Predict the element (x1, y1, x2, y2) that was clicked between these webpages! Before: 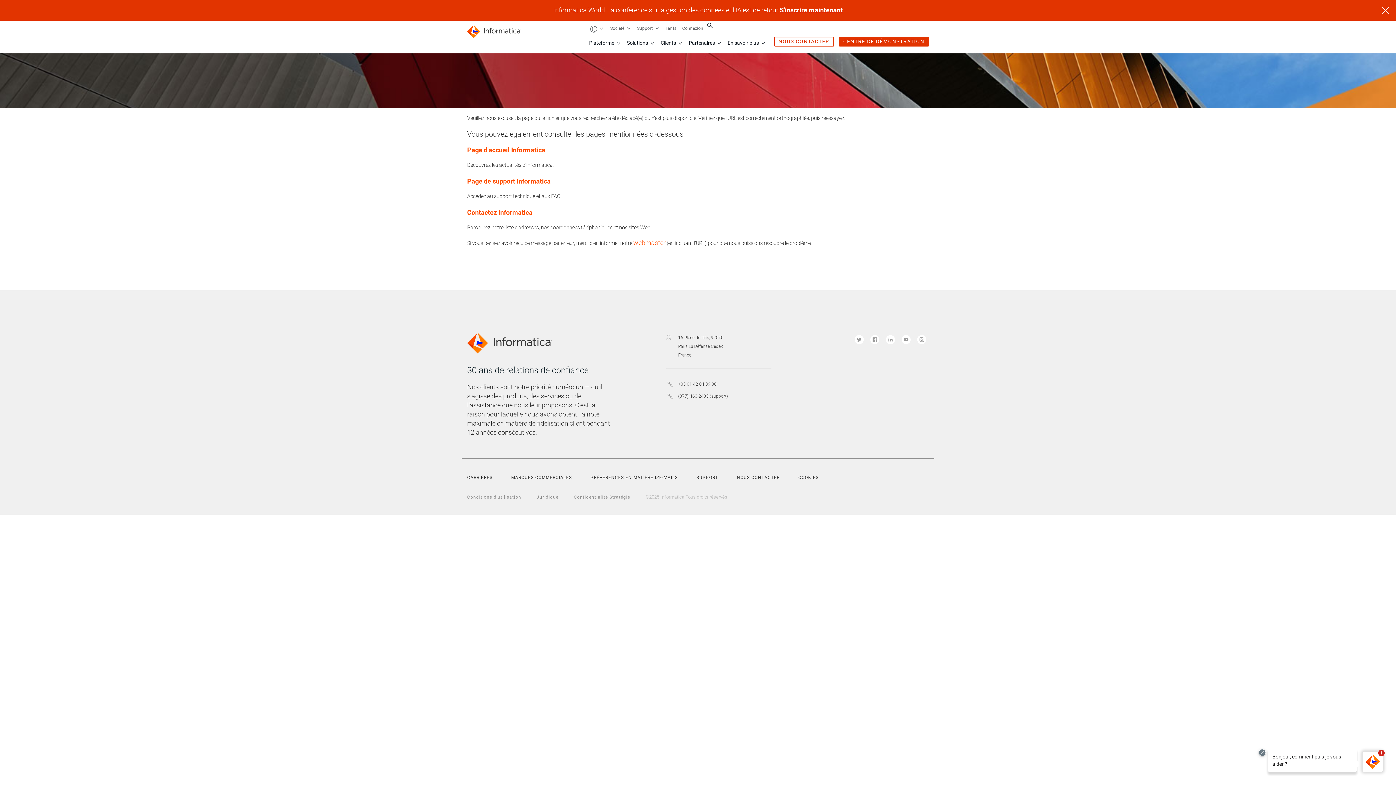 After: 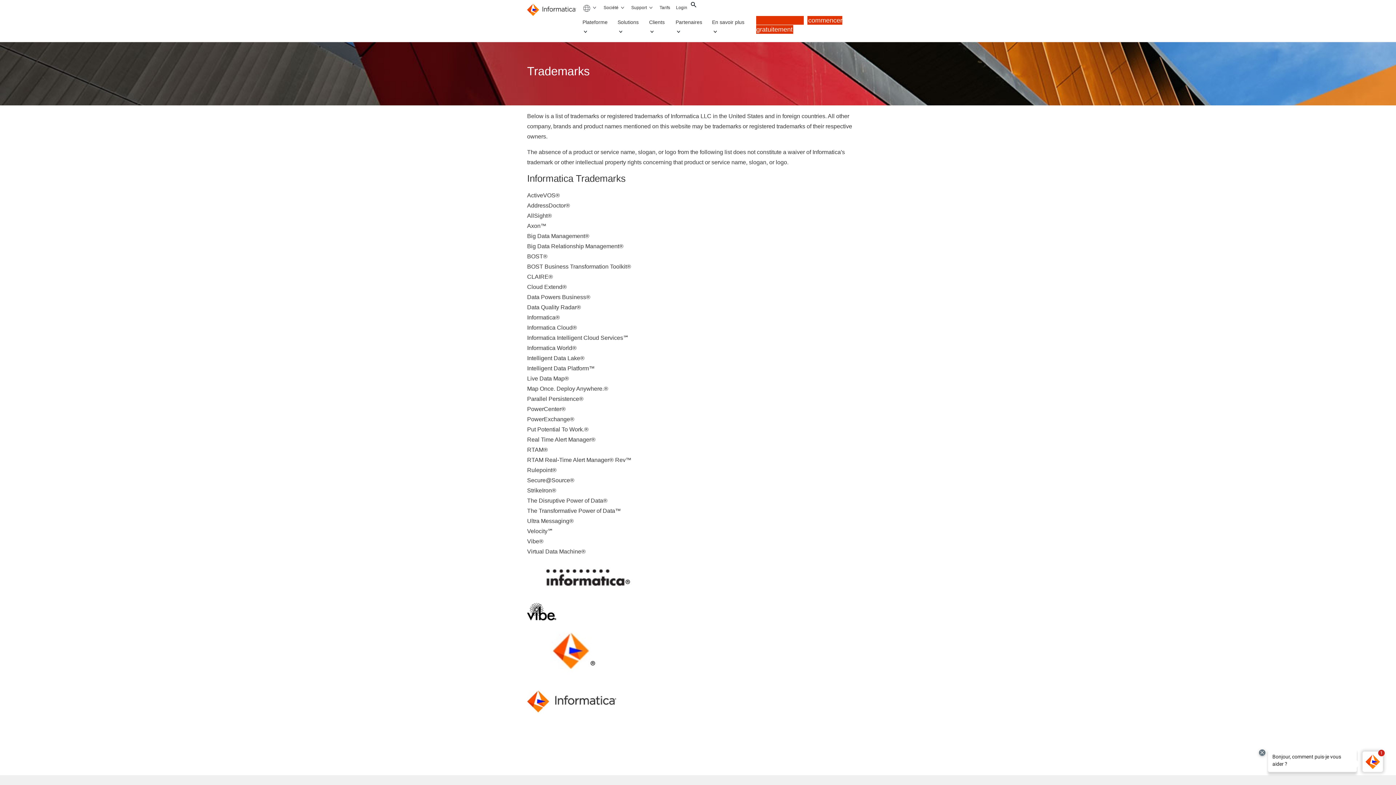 Action: label: MARQUES COMMERCIALES bbox: (511, 475, 586, 480)